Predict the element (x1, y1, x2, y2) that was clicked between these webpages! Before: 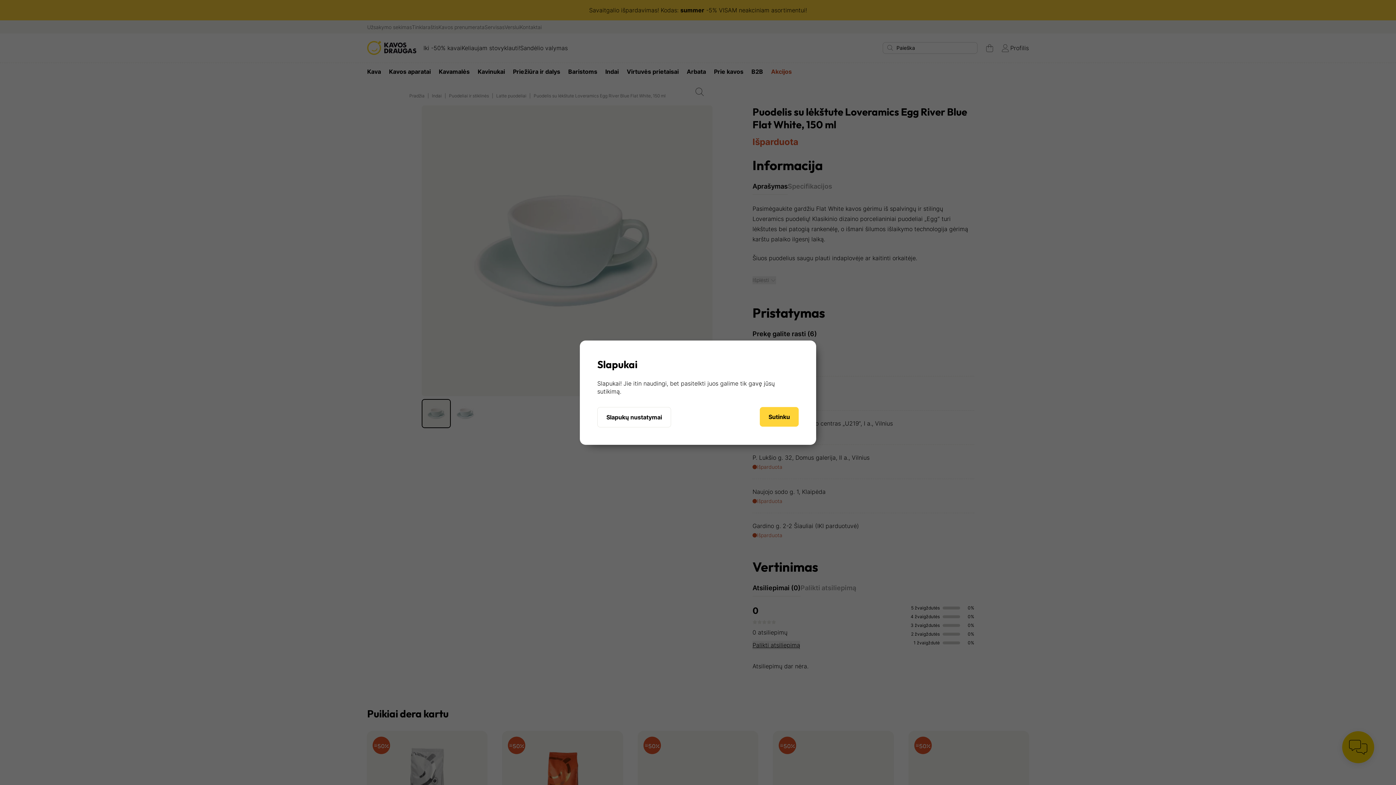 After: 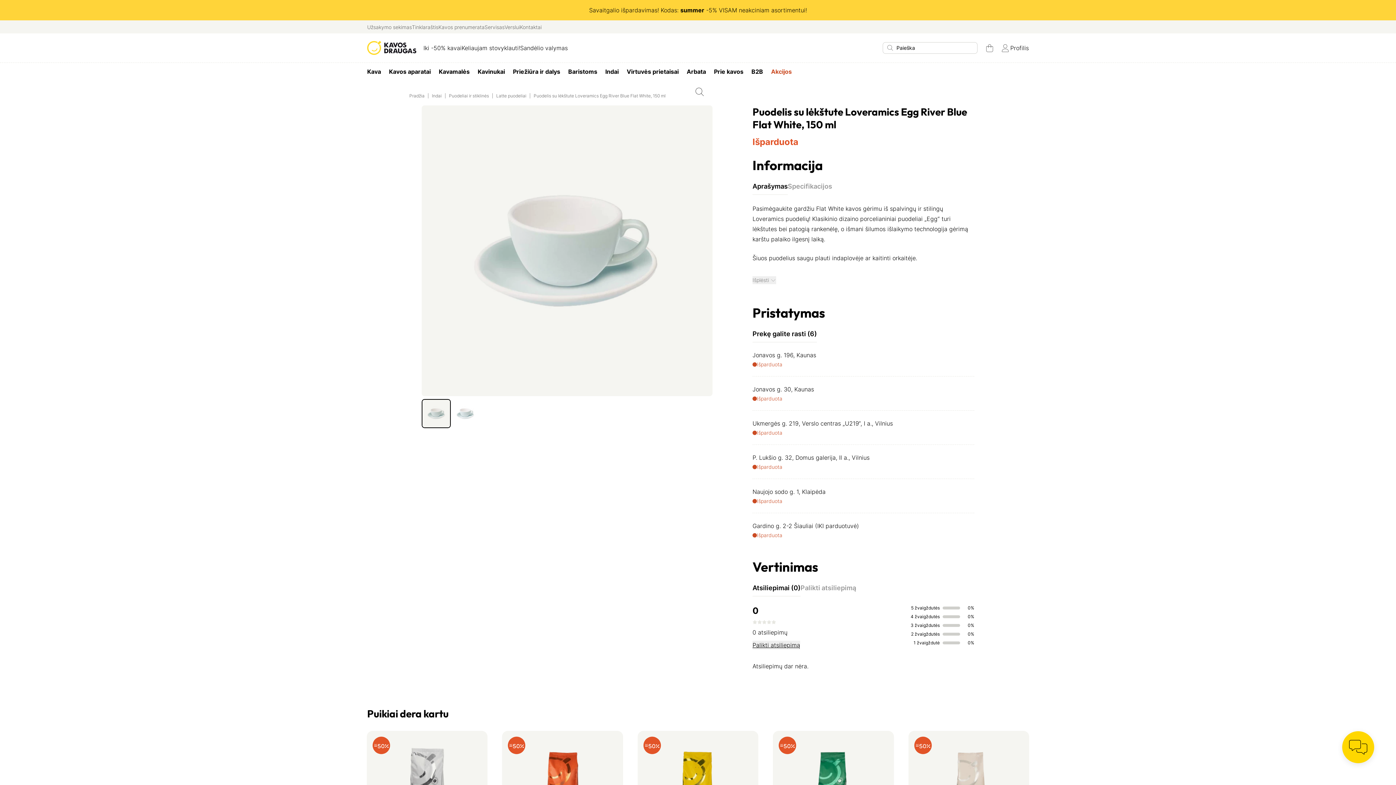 Action: label: Sutinku bbox: (760, 407, 798, 426)